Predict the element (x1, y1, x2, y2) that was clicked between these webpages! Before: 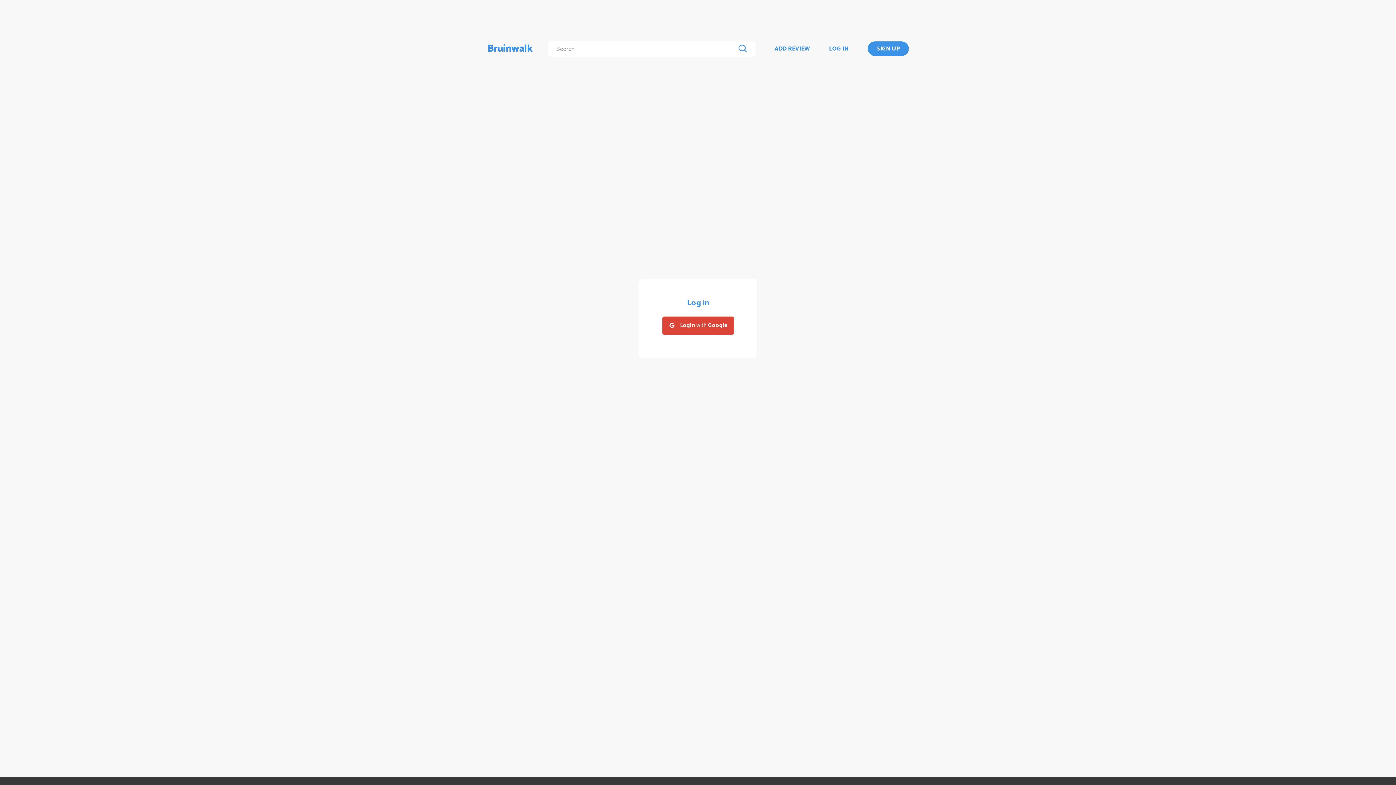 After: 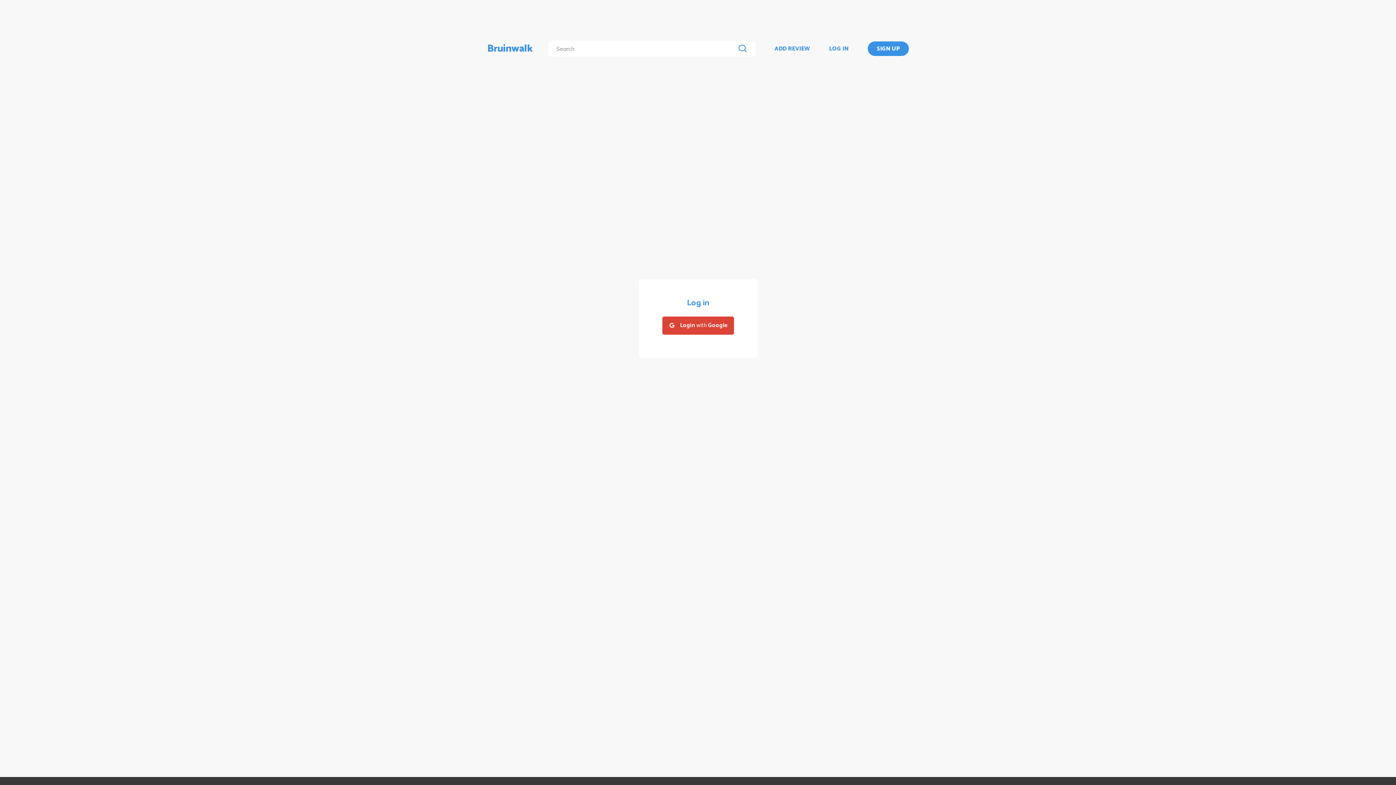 Action: bbox: (774, 44, 809, 53) label: ADD REVIEW